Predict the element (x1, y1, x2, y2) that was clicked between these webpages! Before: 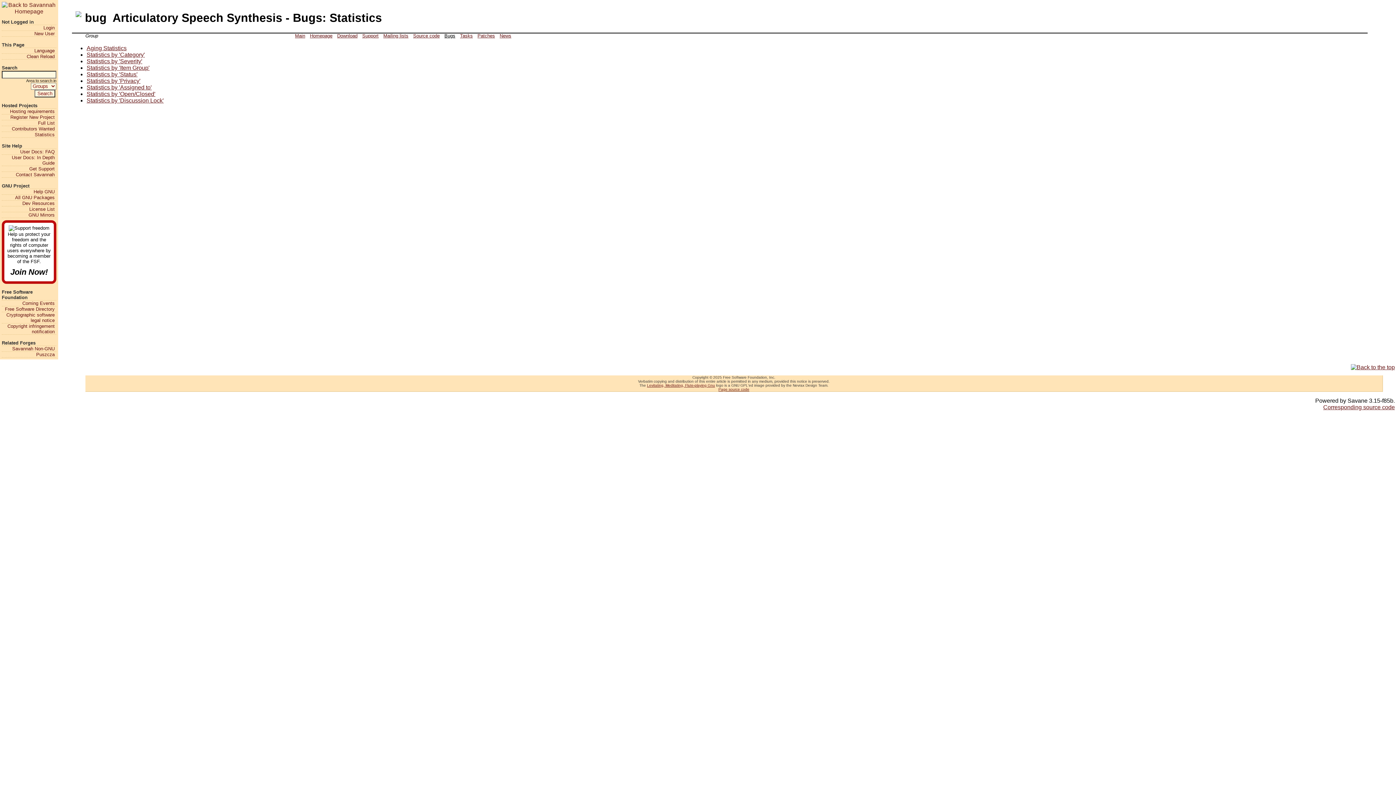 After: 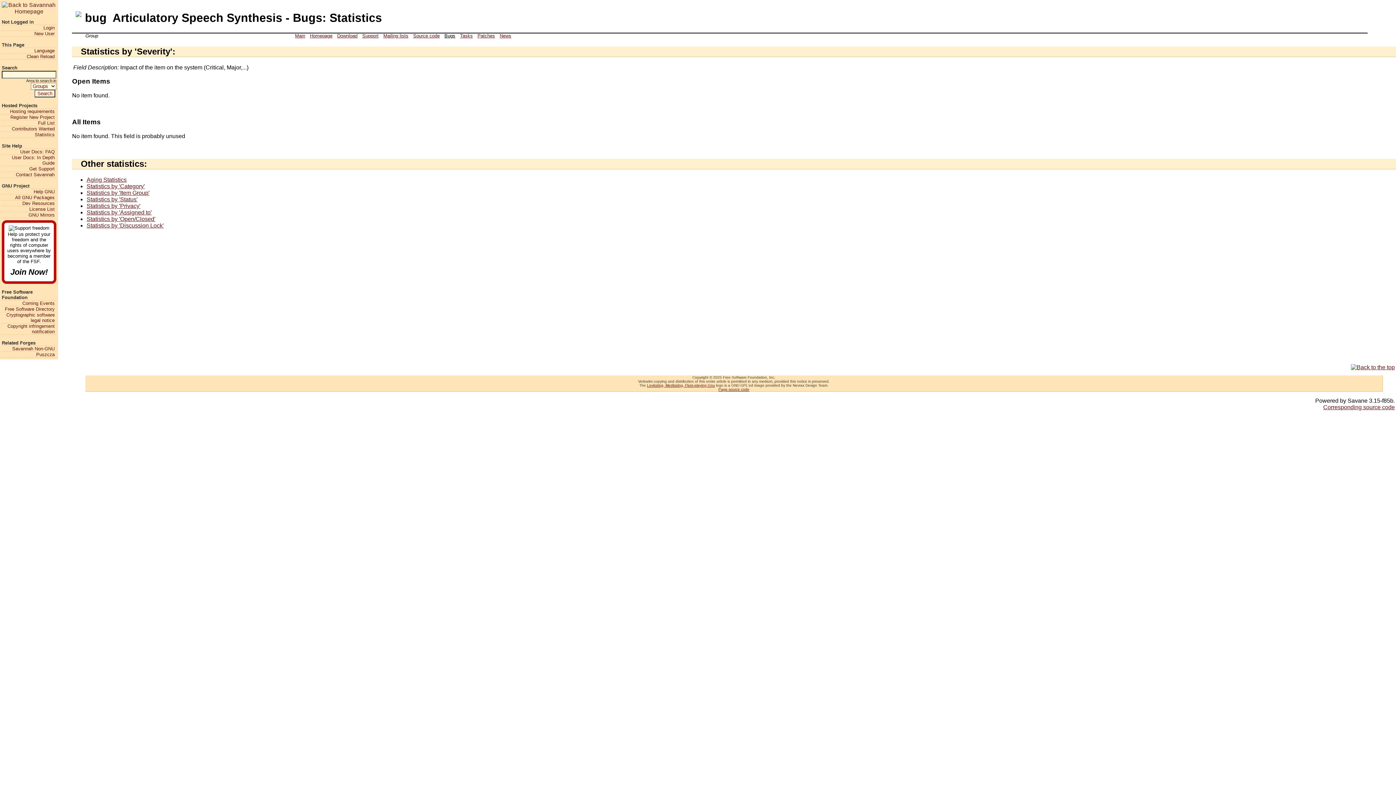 Action: label: Statistics by 'Severity' bbox: (86, 58, 142, 64)